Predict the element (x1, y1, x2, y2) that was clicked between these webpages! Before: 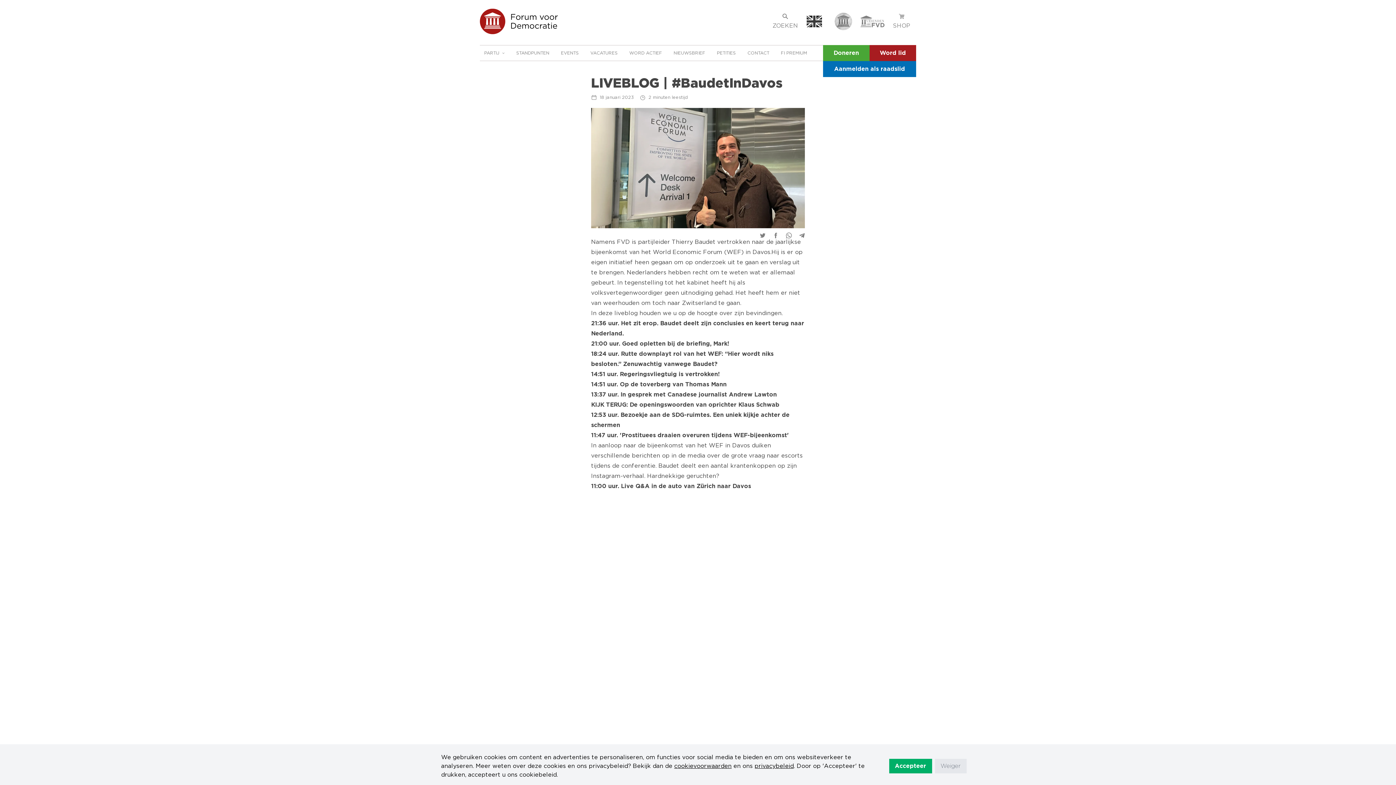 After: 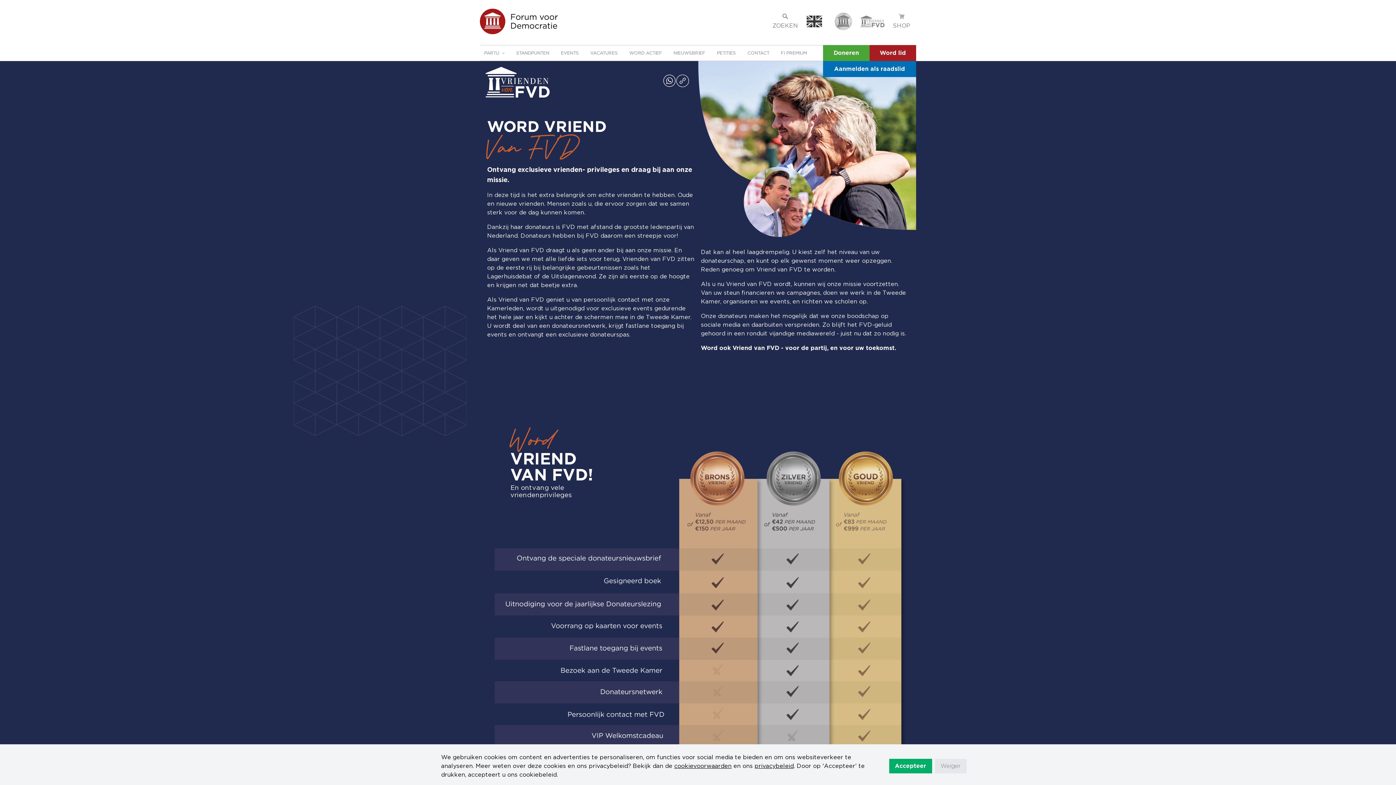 Action: bbox: (858, 12, 887, 30)